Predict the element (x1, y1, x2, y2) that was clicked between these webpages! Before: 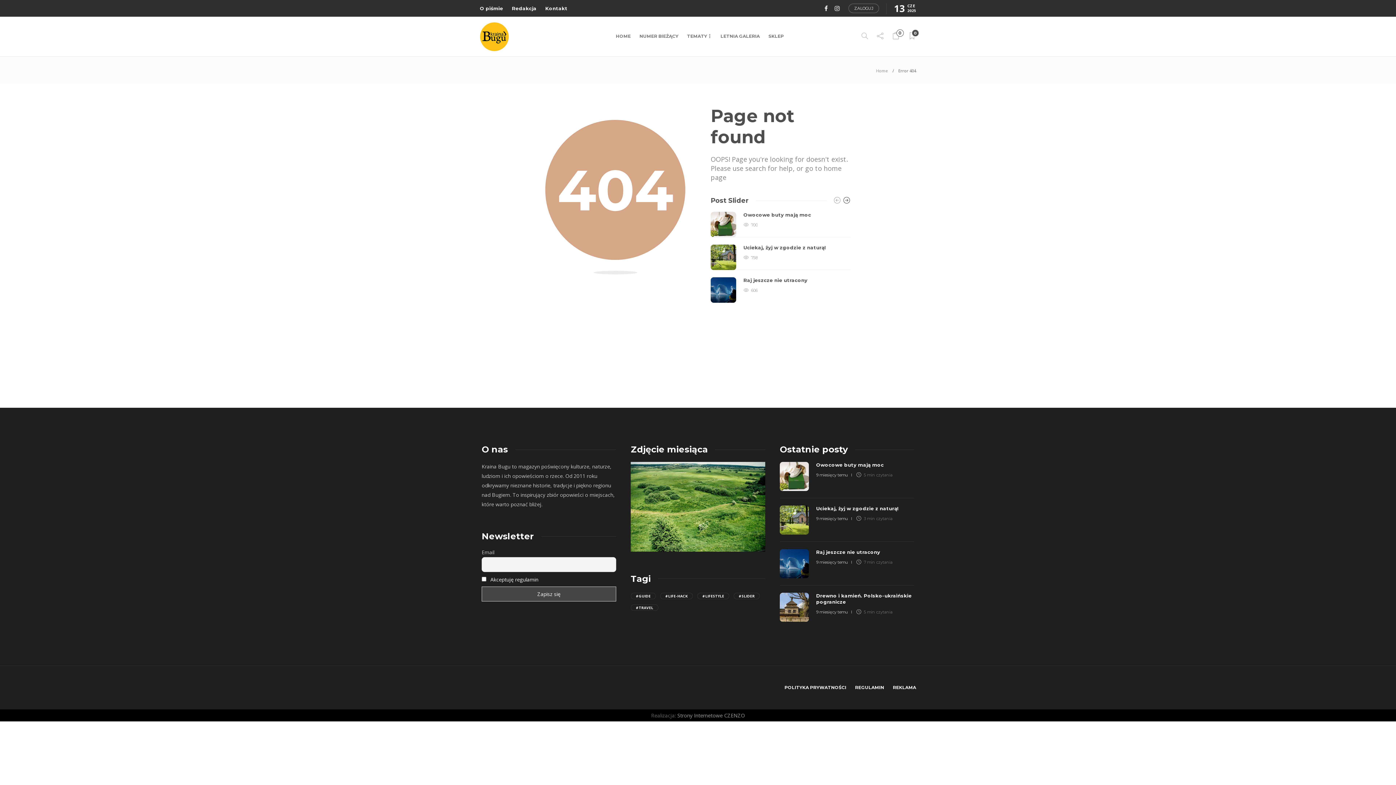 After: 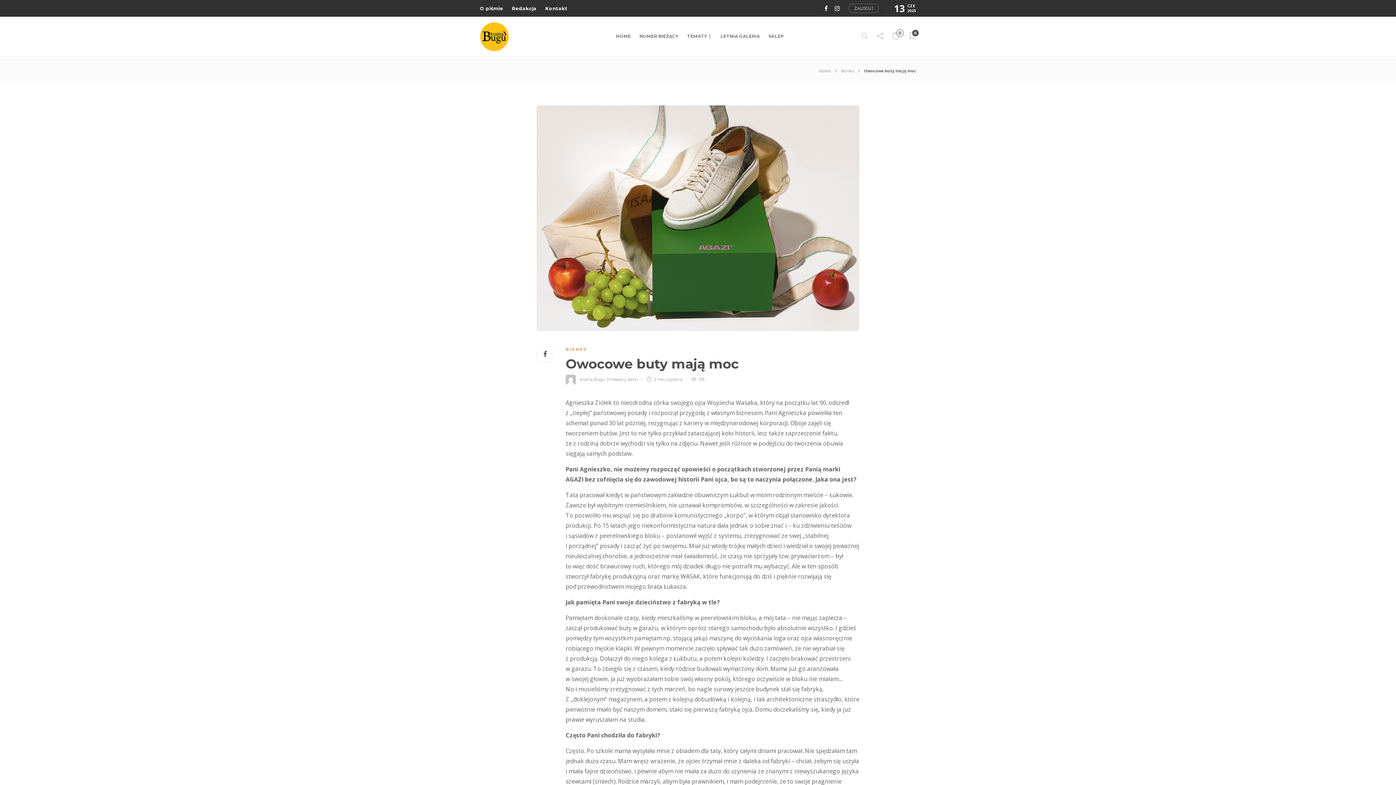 Action: bbox: (743, 212, 850, 218) label: Owocowe buty mają moc 